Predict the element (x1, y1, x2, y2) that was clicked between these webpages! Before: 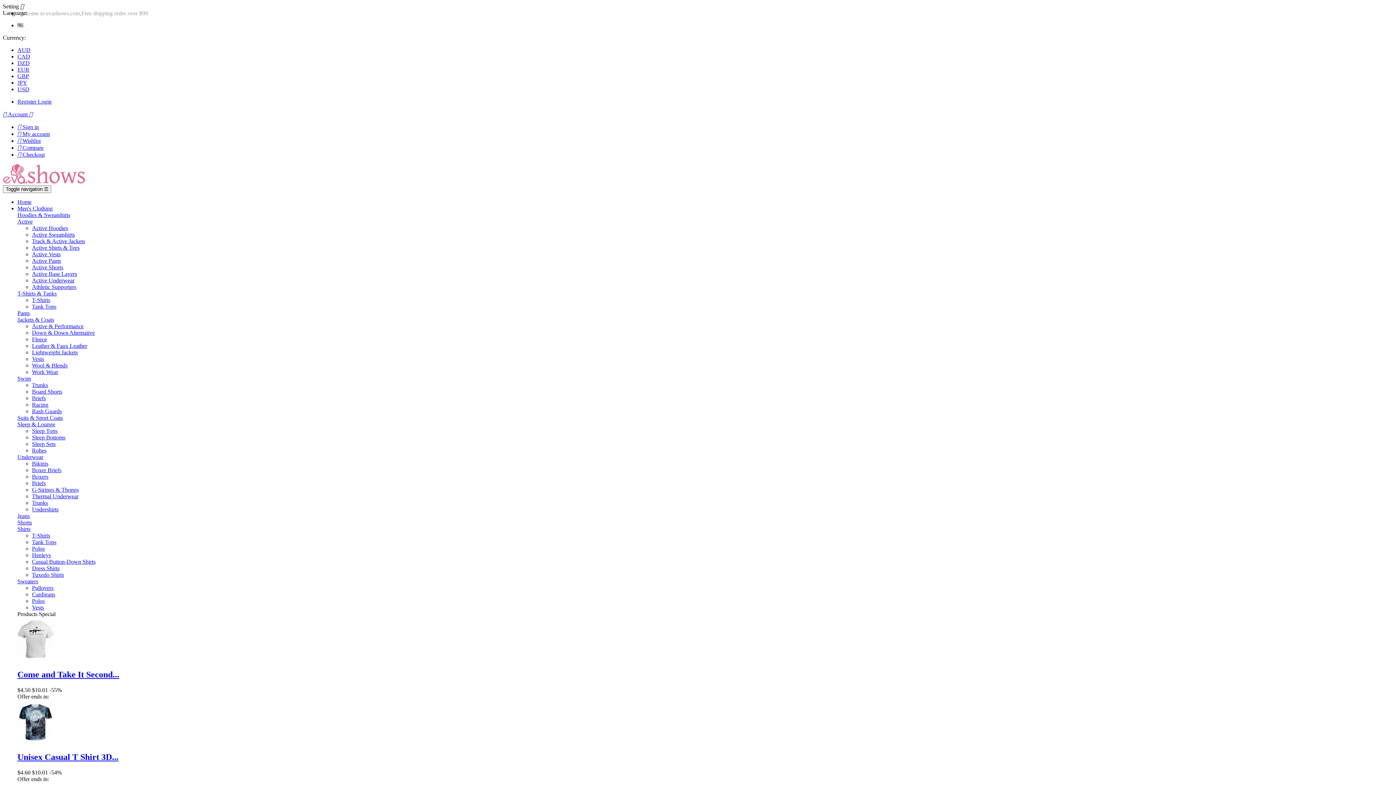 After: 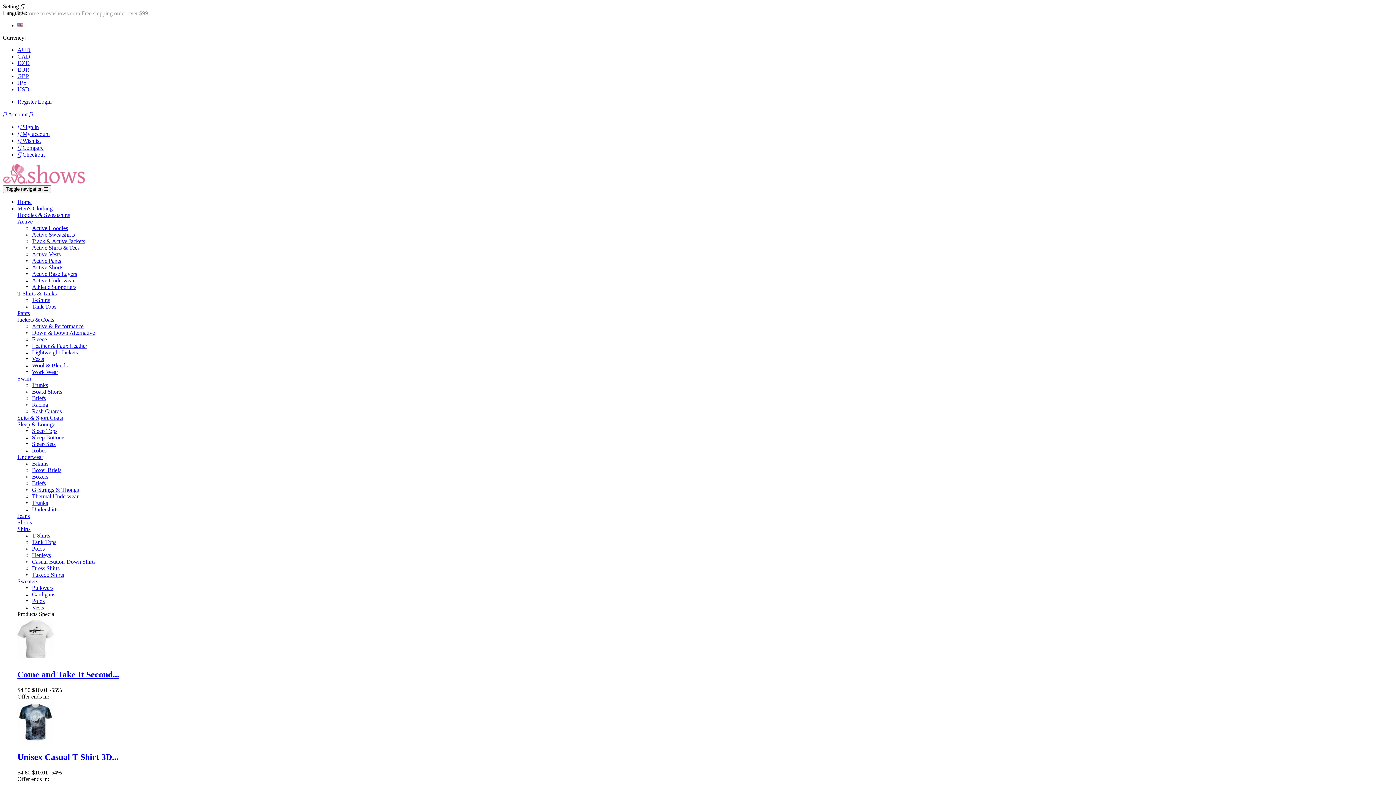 Action: label:  Wishlist bbox: (17, 137, 40, 144)